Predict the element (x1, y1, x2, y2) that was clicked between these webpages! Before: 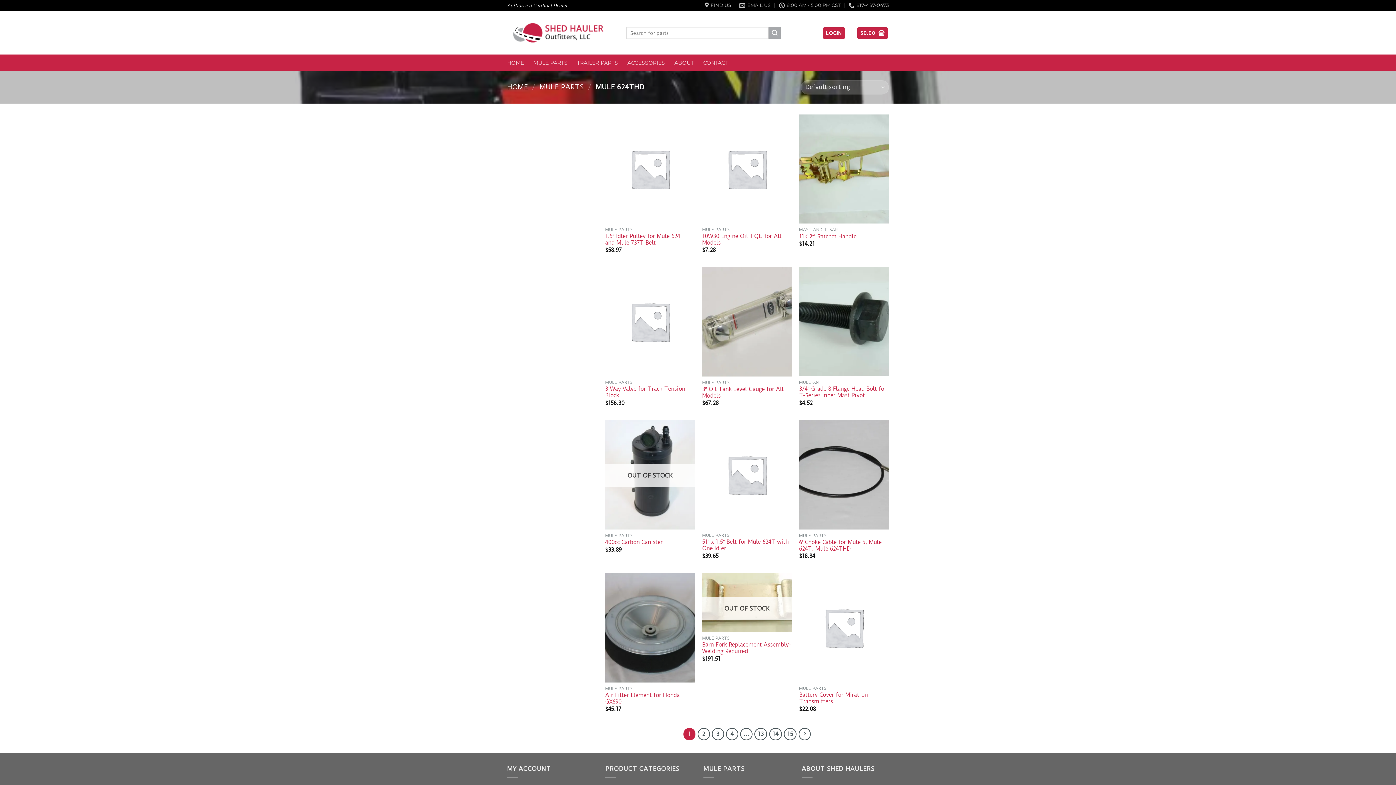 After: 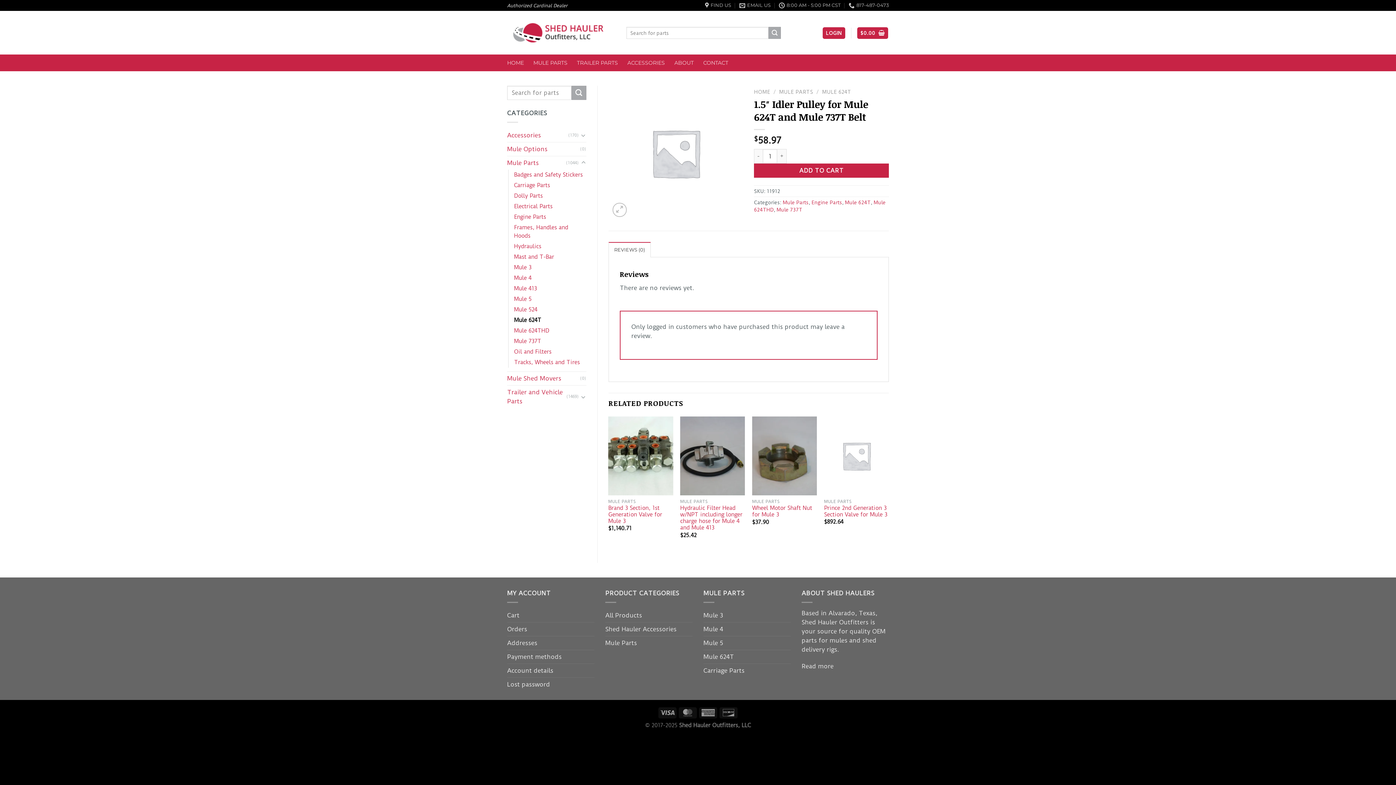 Action: bbox: (605, 233, 695, 246) label: 1.5″ Idler Pulley for Mule 624T and Mule 737T Belt